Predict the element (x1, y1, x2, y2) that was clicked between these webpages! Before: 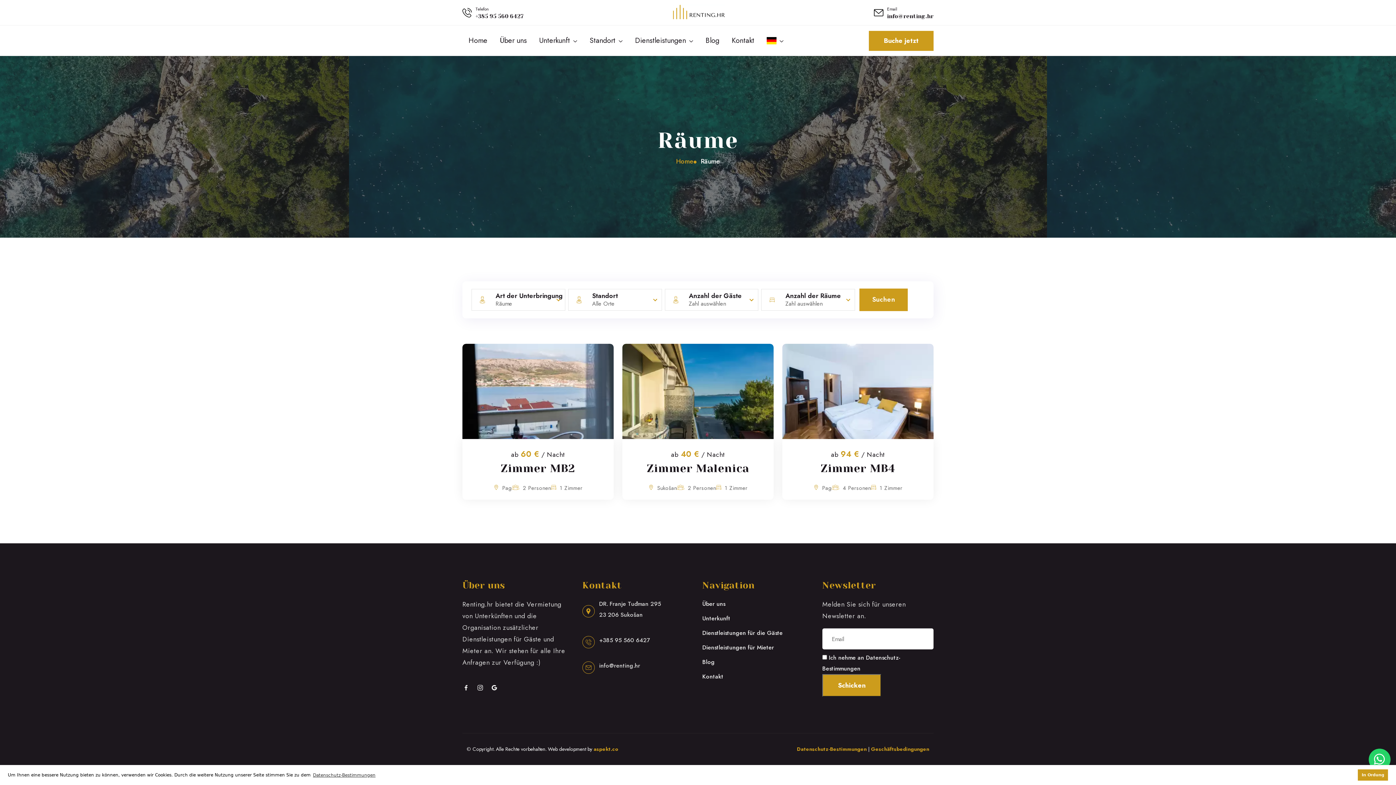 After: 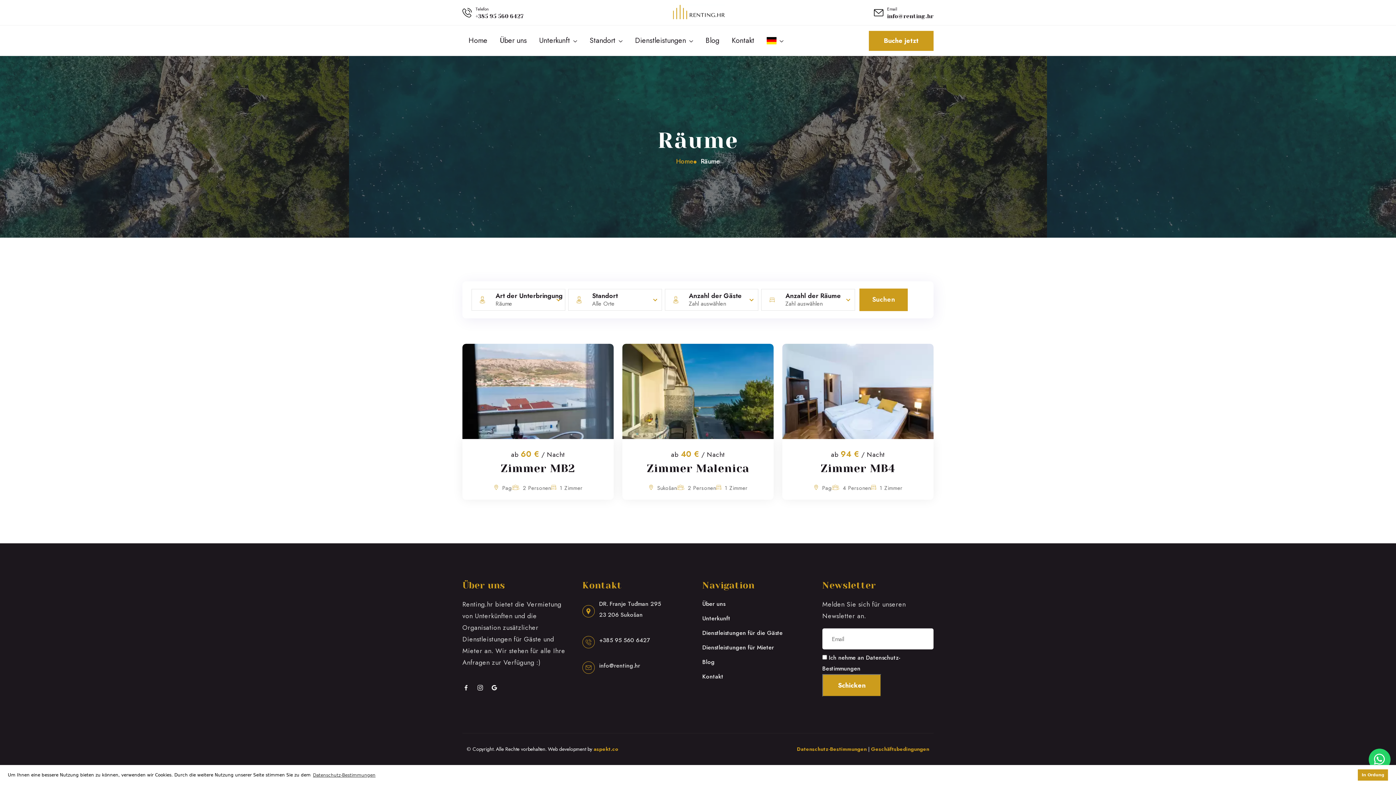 Action: bbox: (1369, 749, 1390, 770)